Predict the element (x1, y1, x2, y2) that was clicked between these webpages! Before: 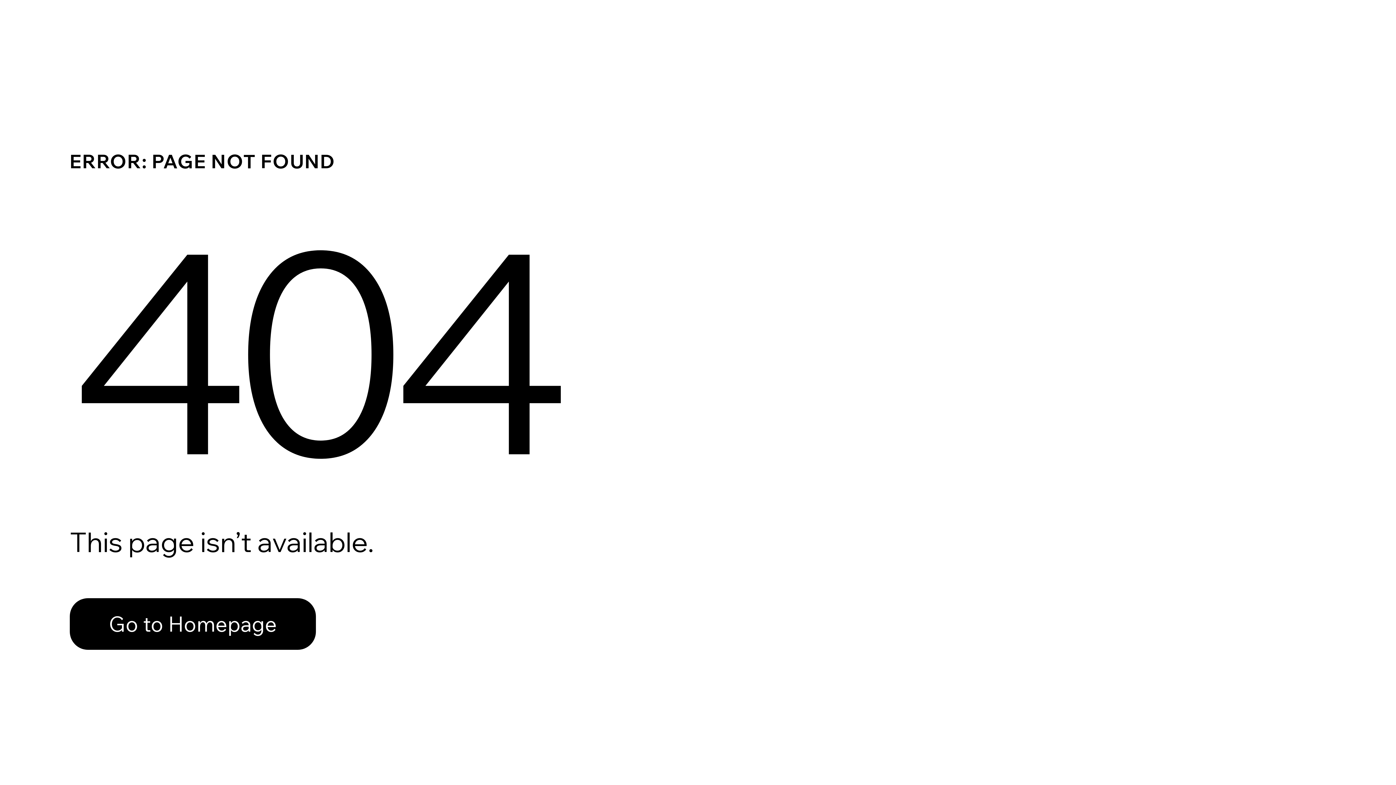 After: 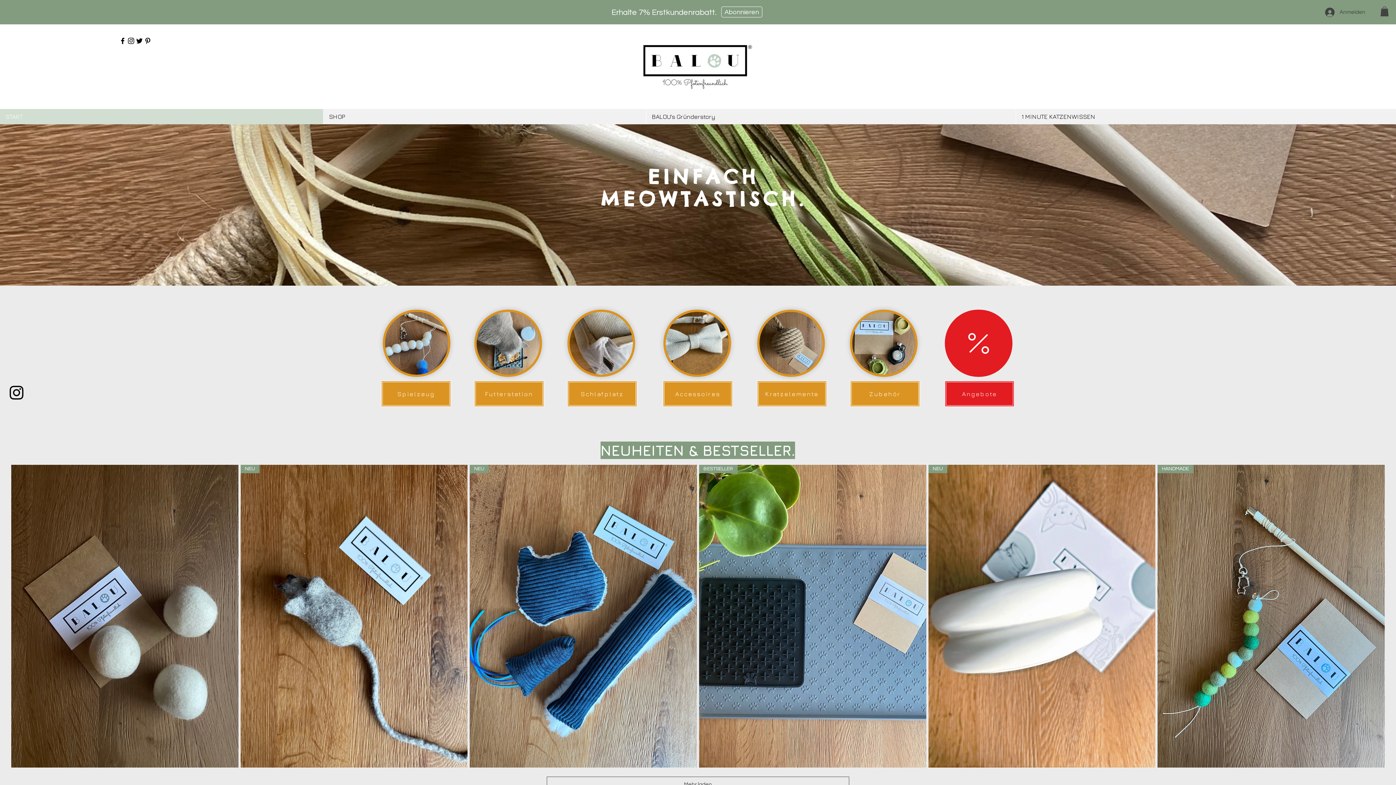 Action: label: Go to Homepage bbox: (69, 598, 316, 650)